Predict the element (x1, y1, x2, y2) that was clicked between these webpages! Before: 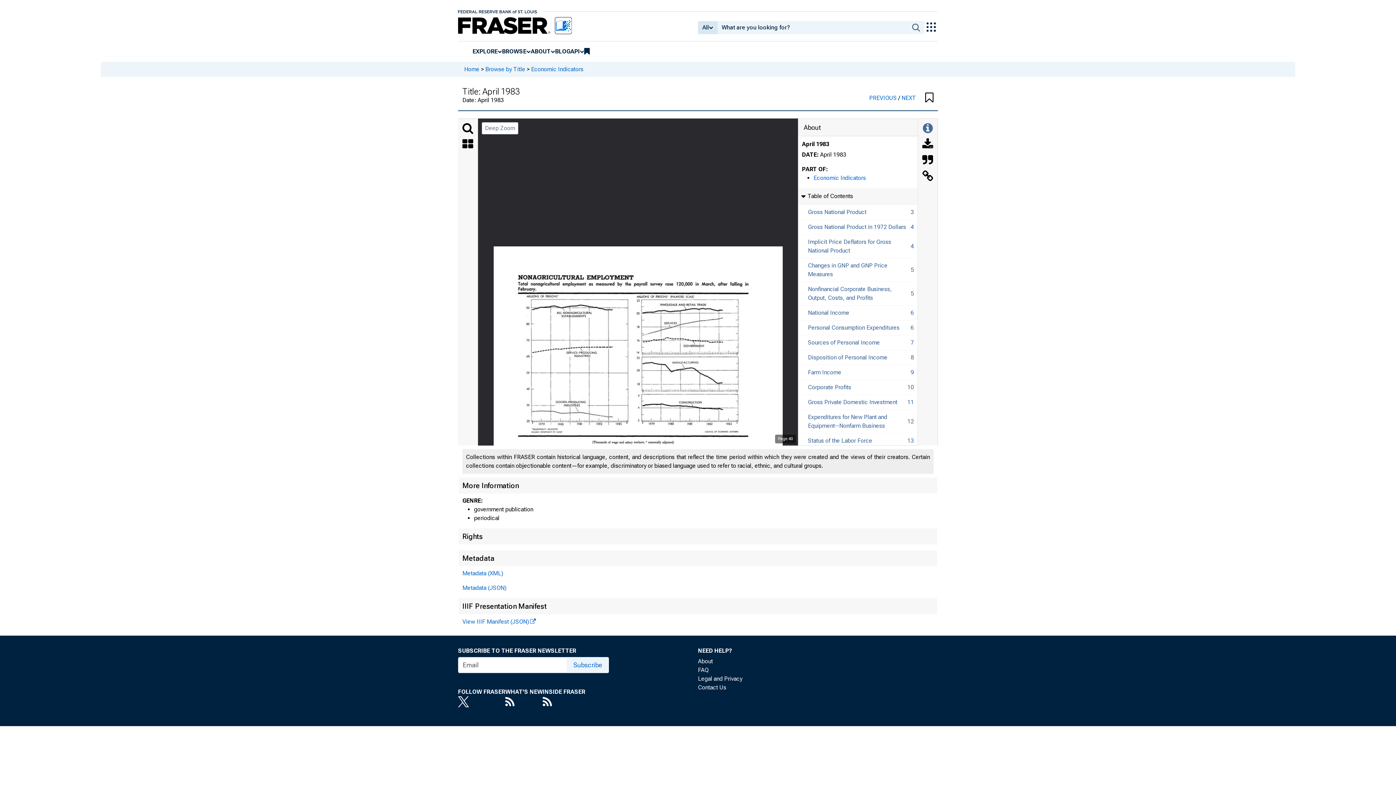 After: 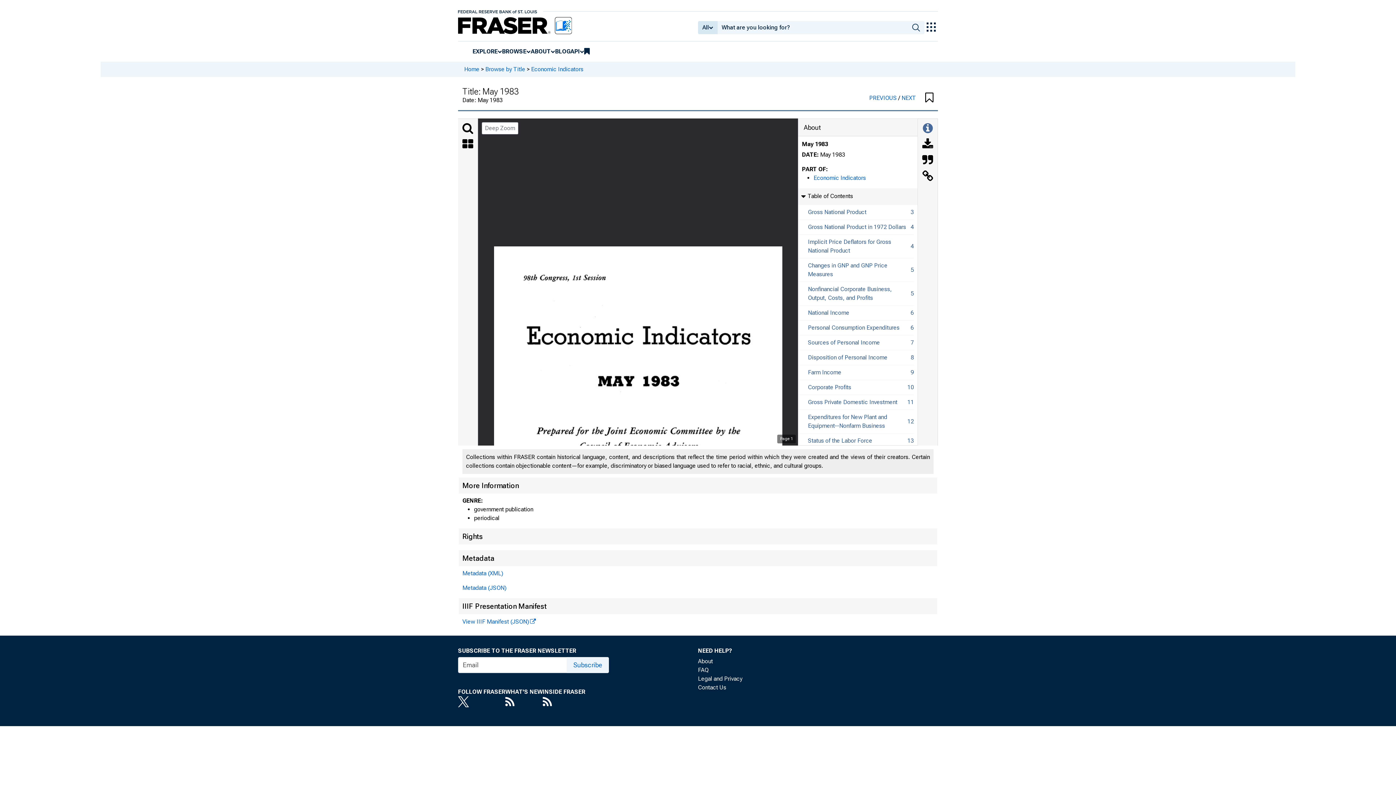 Action: bbox: (901, 94, 916, 101) label: NEXT